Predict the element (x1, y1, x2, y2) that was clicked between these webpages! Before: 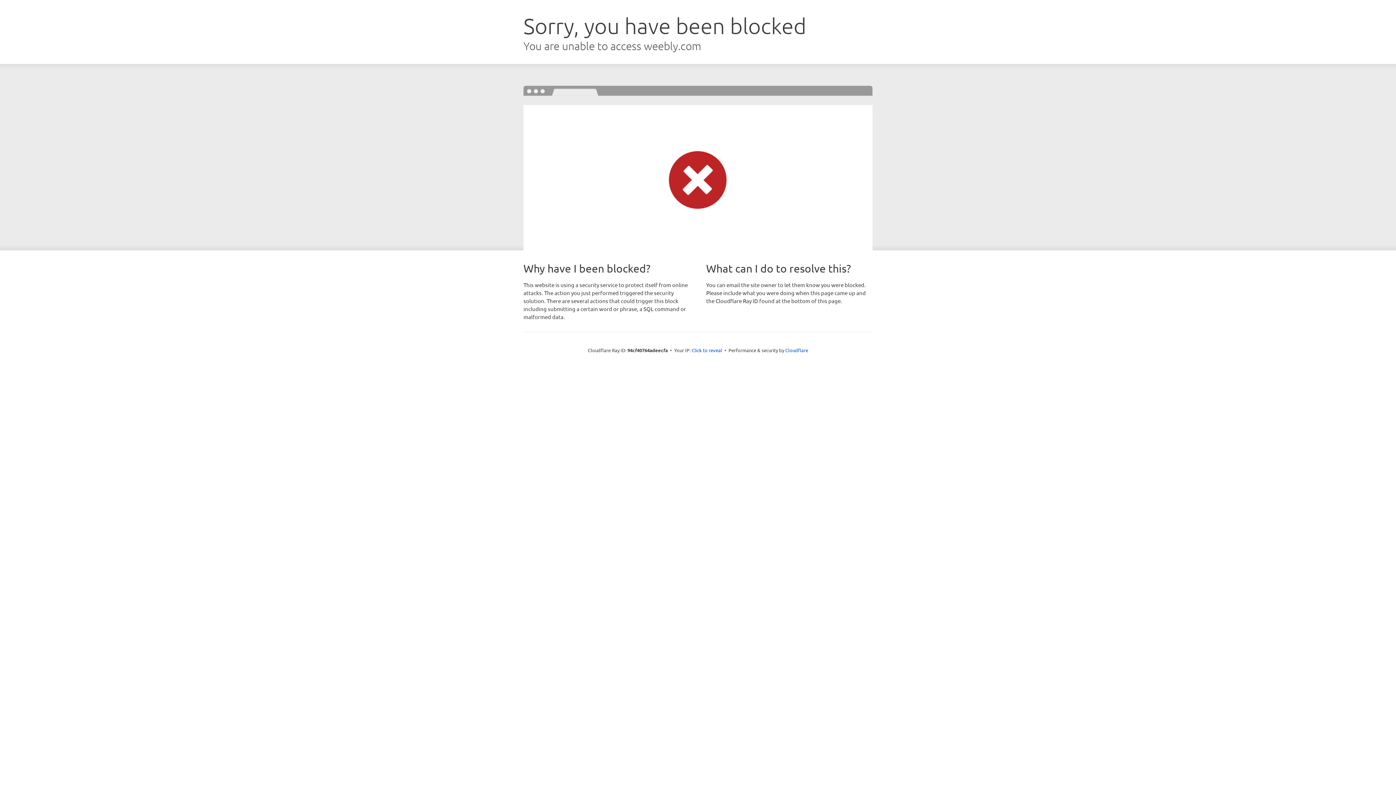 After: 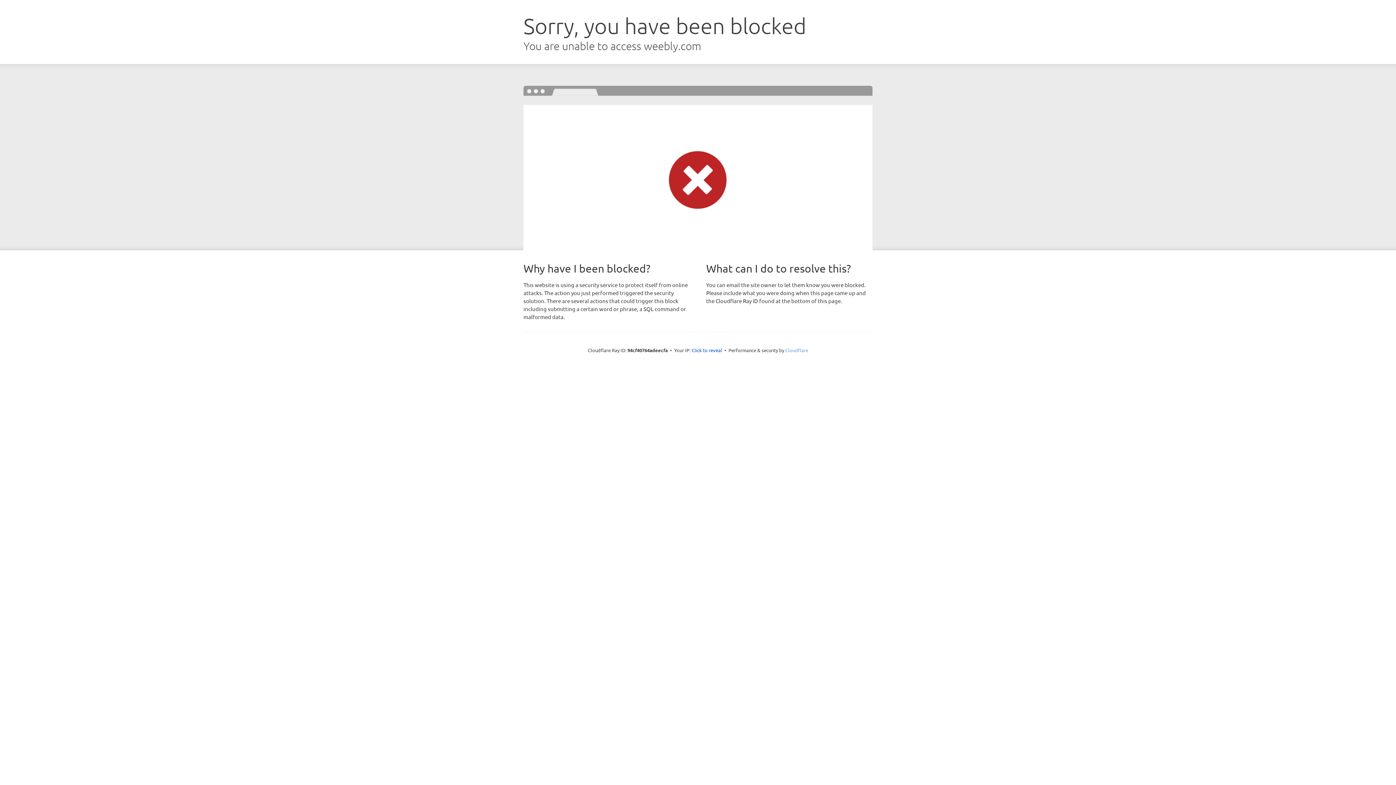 Action: bbox: (785, 347, 808, 353) label: Cloudflare